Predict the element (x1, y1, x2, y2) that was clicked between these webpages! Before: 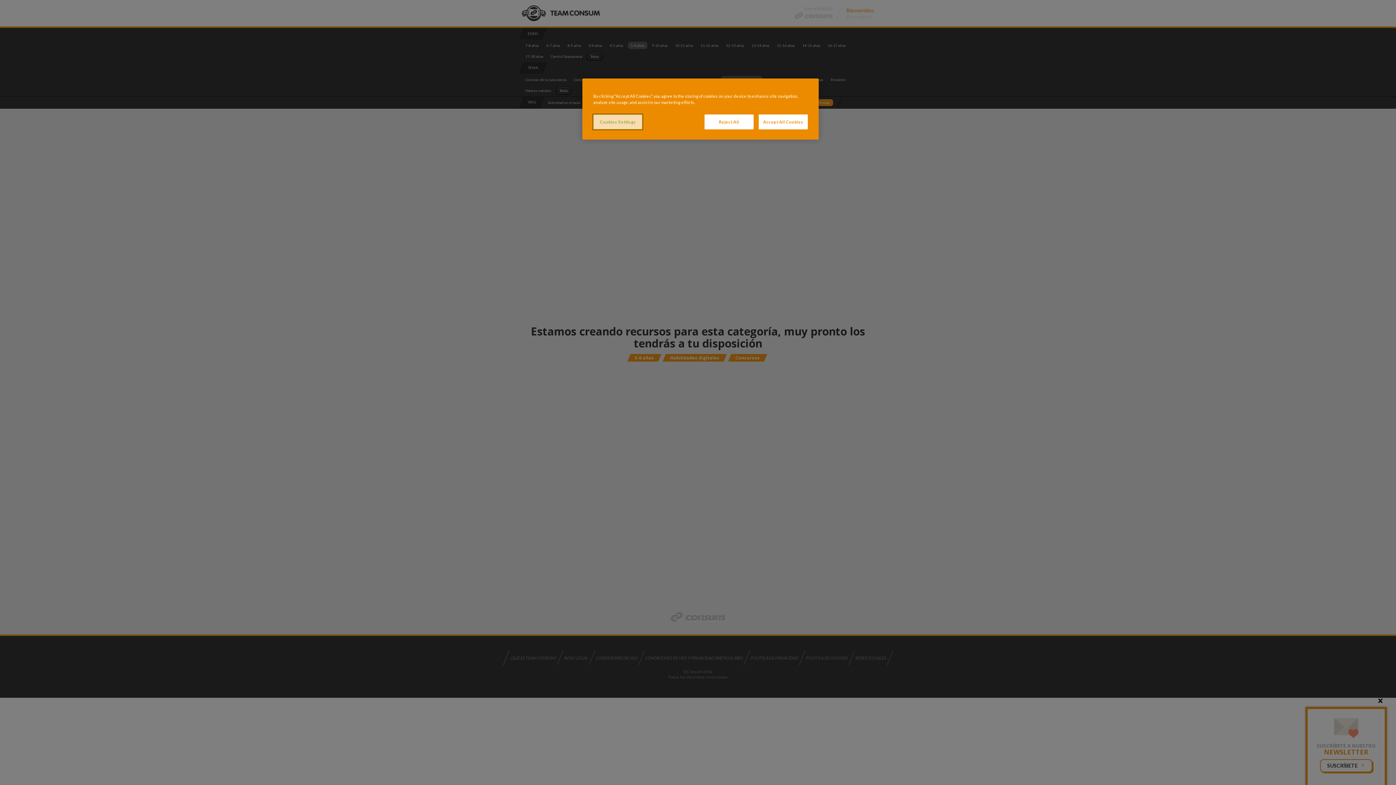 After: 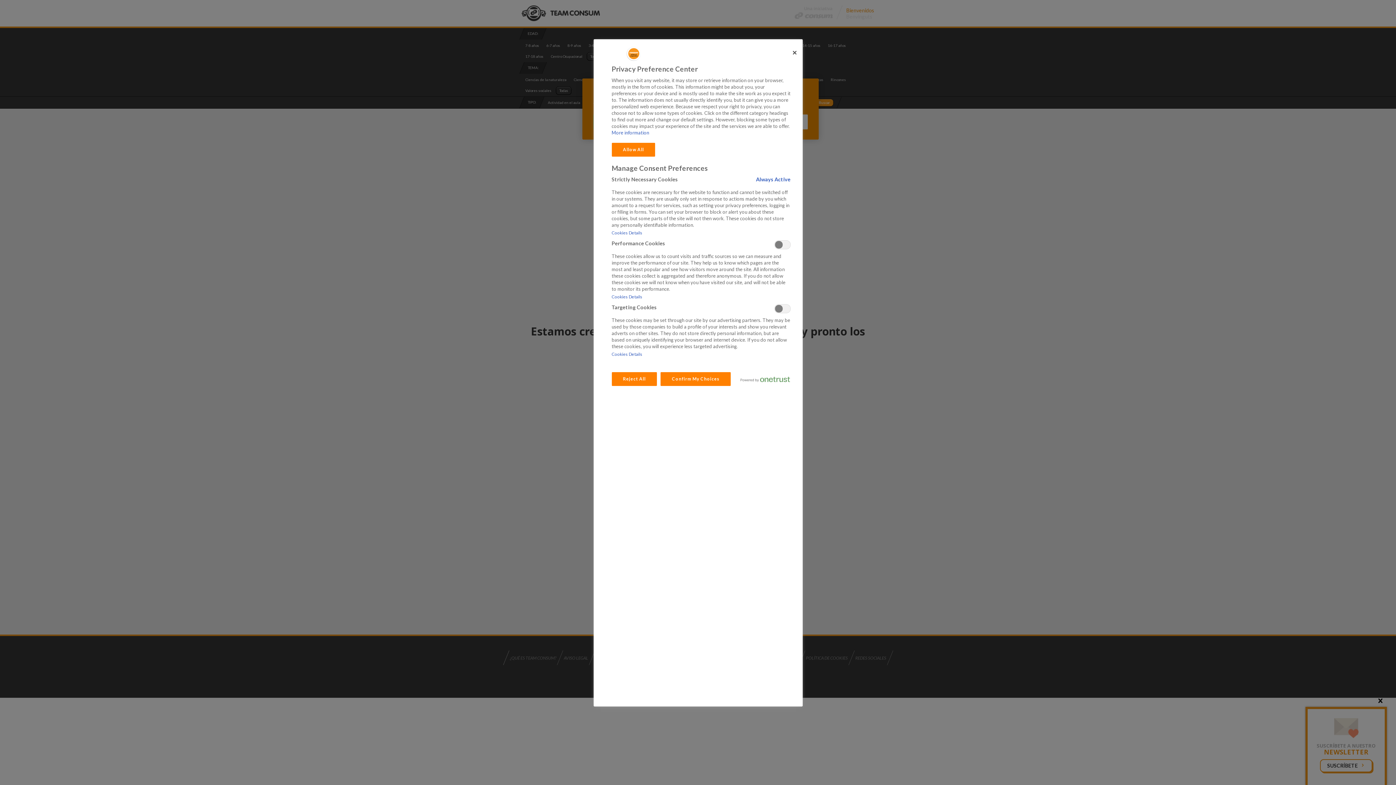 Action: label: Cookies Settings bbox: (593, 114, 642, 129)